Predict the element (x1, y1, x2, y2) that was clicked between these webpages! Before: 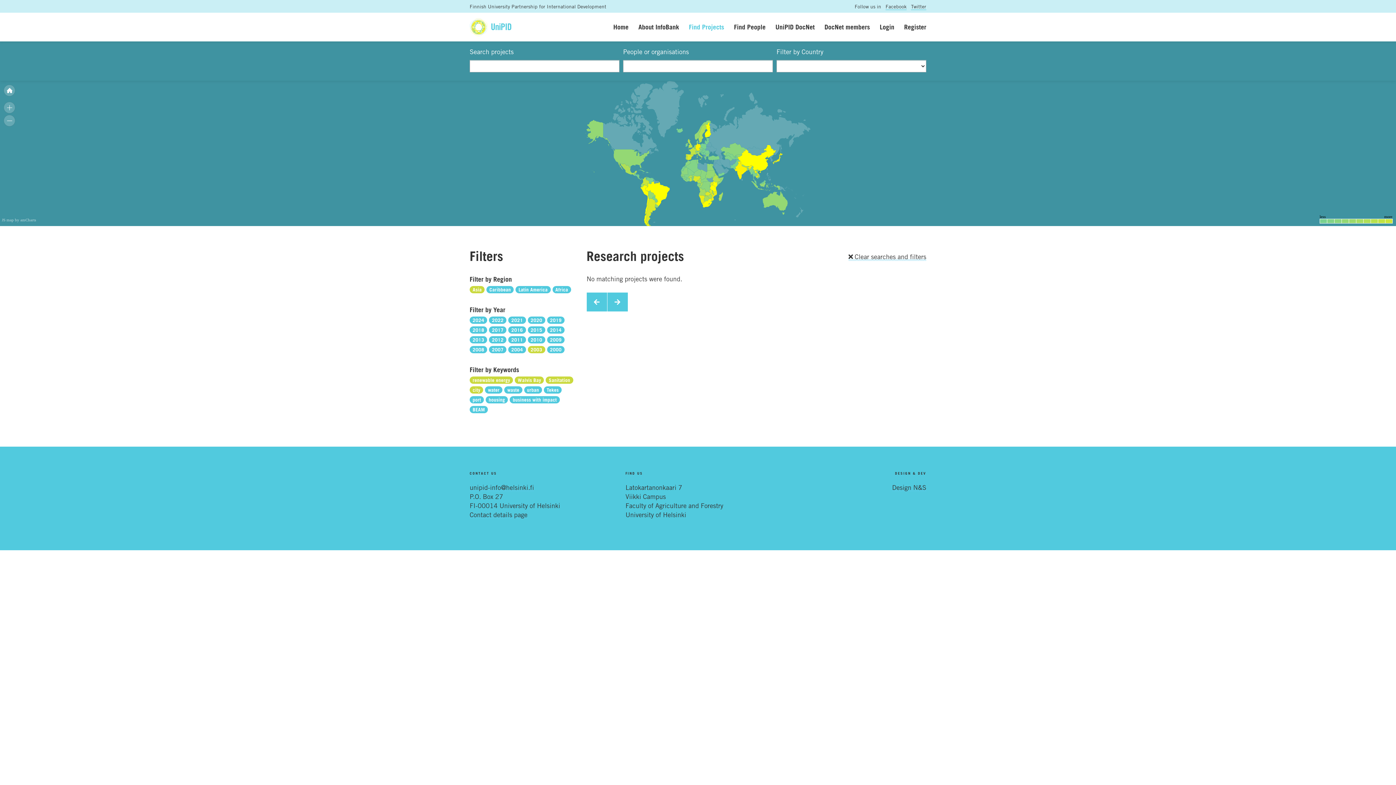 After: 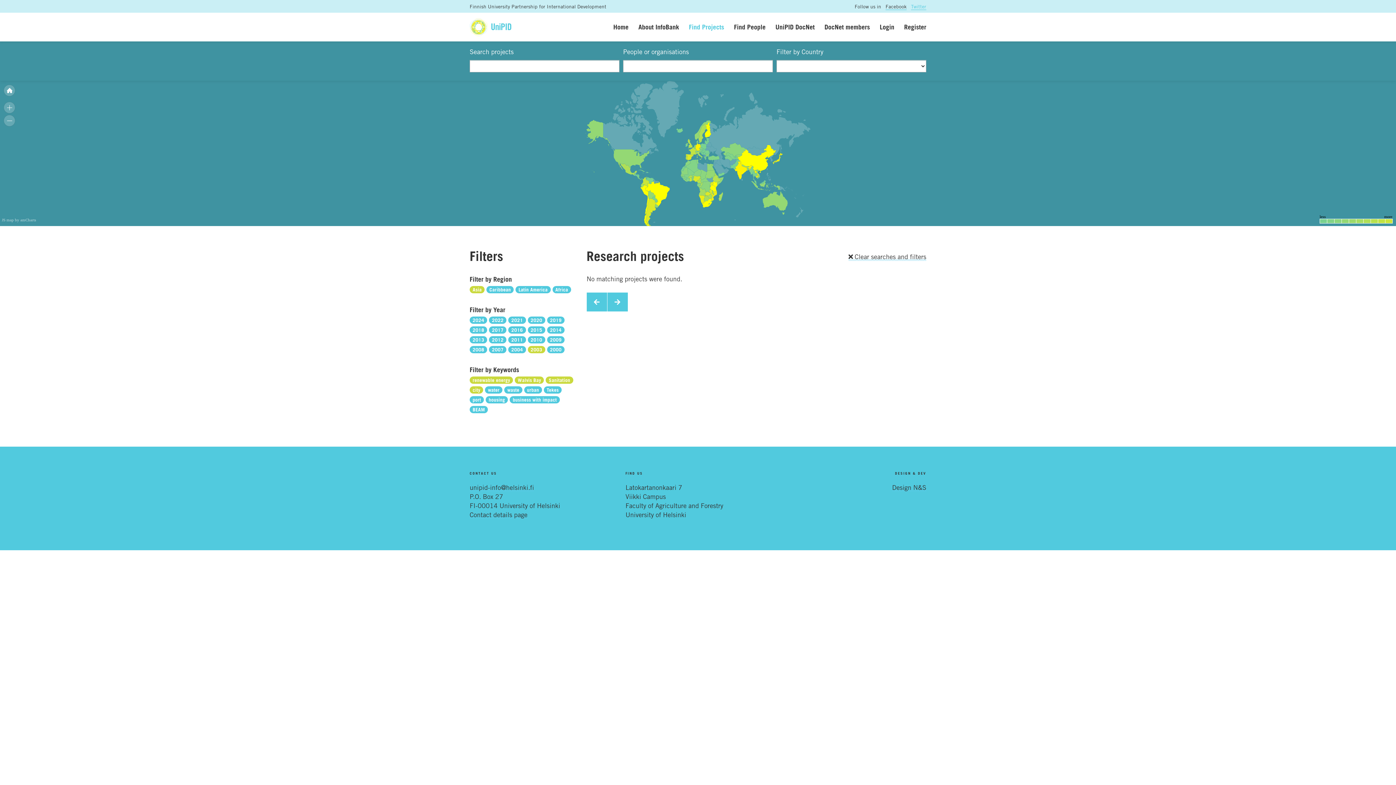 Action: bbox: (911, 3, 926, 10) label: Twitter